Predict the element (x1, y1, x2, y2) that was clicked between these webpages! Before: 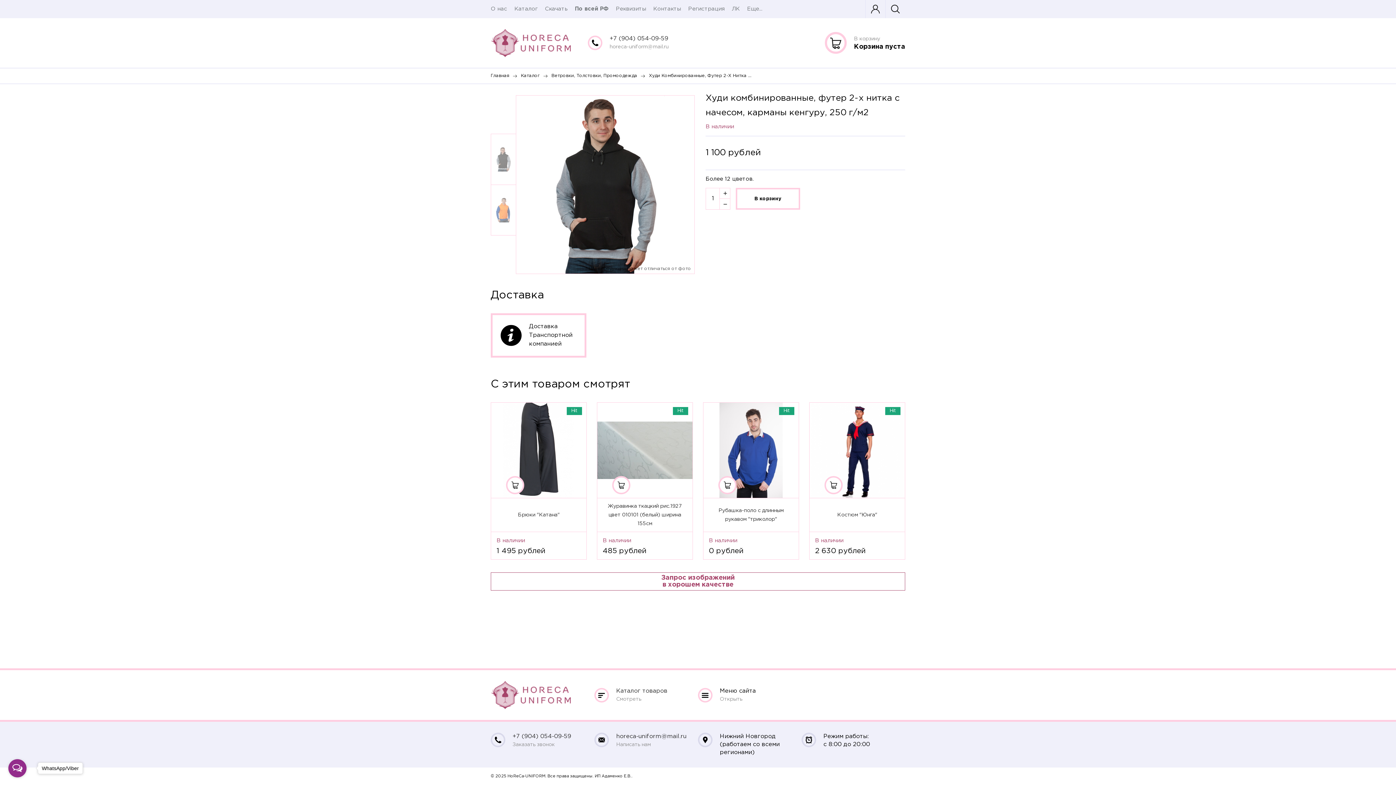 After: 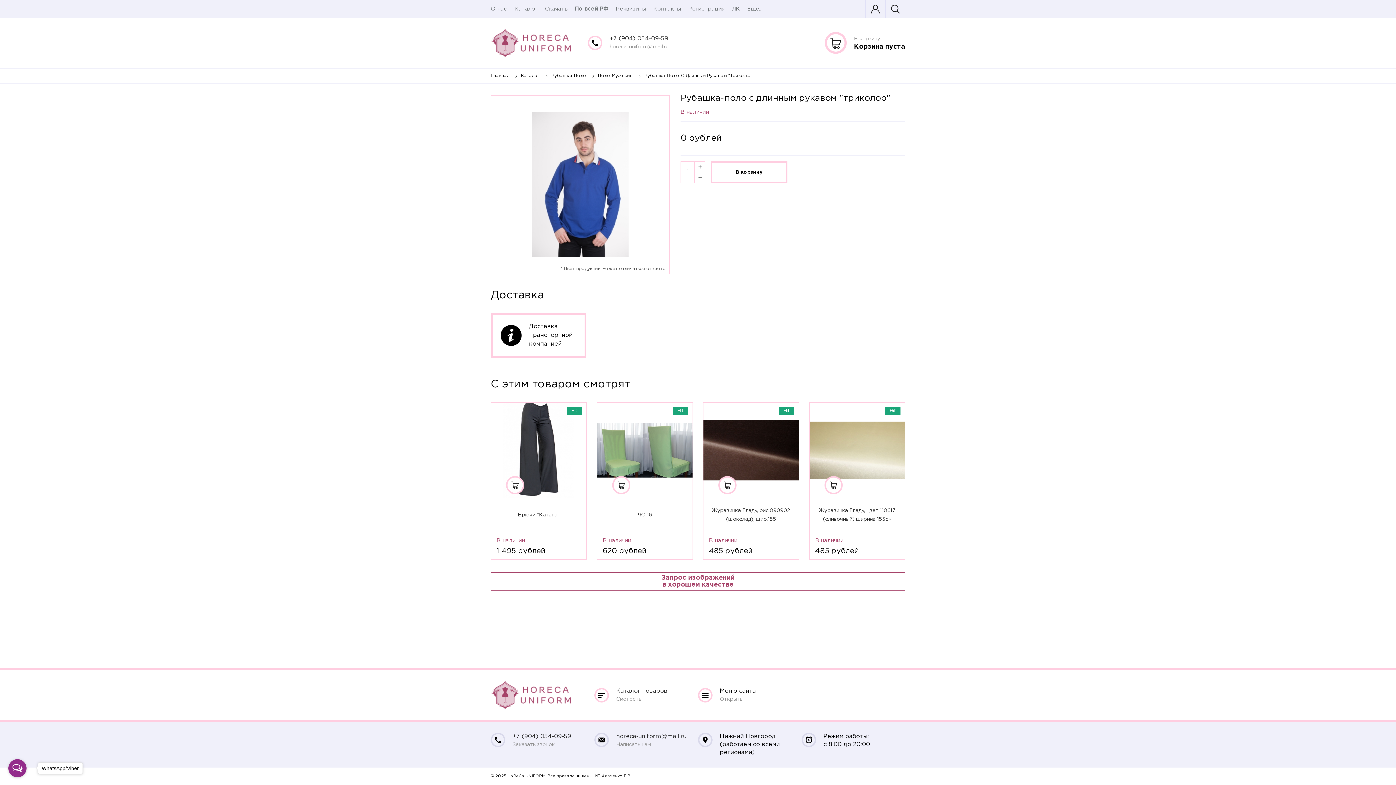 Action: bbox: (703, 402, 798, 498)